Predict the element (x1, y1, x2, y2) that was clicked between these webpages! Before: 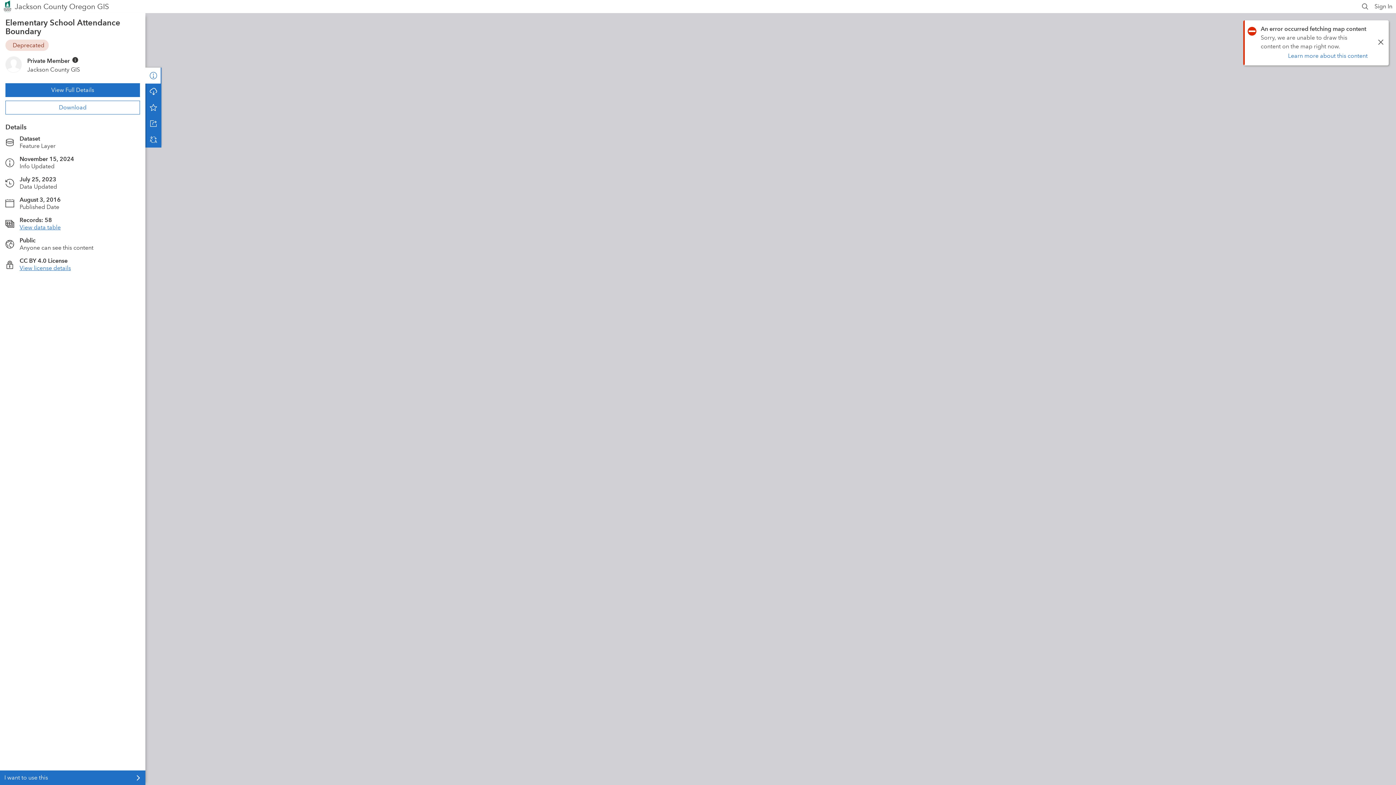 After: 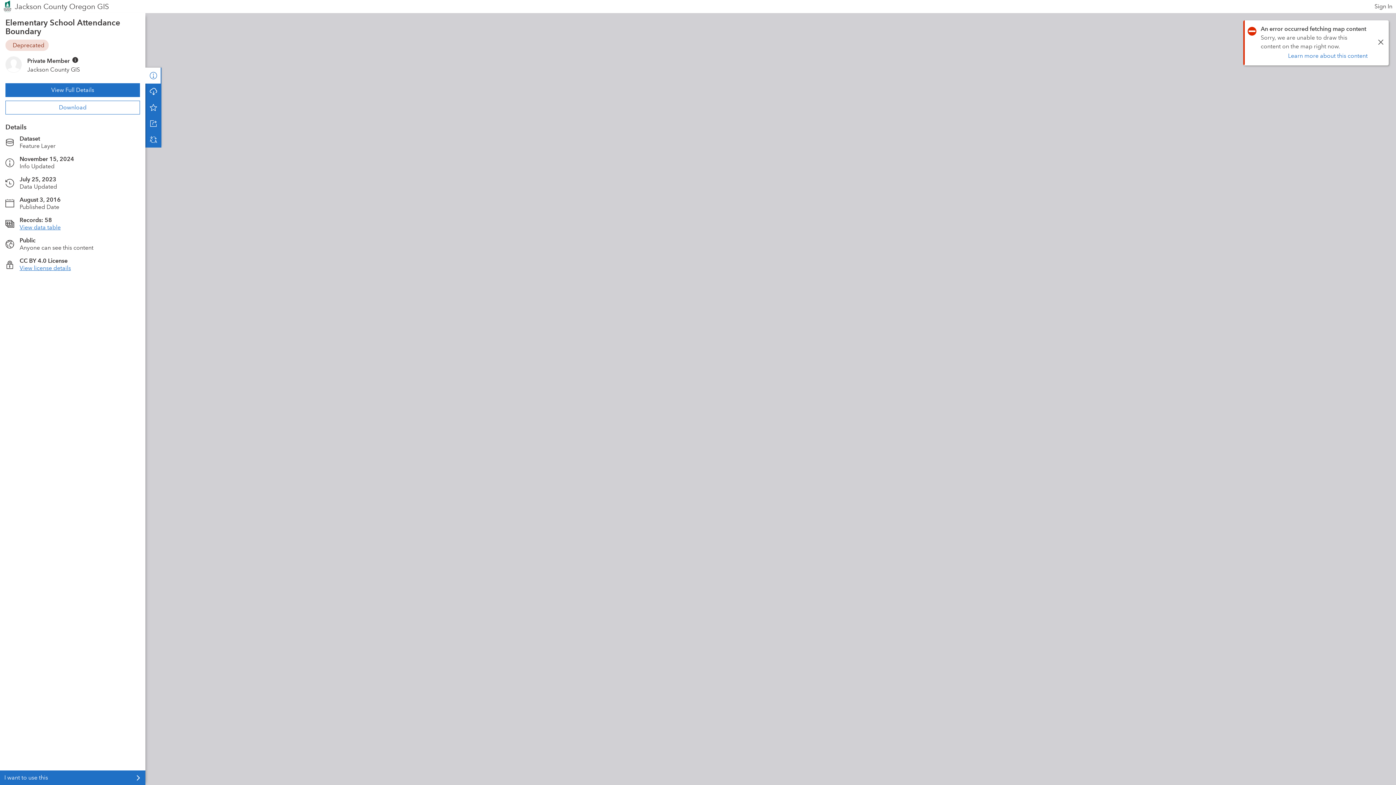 Action: bbox: (1361, 2, 1369, 10)